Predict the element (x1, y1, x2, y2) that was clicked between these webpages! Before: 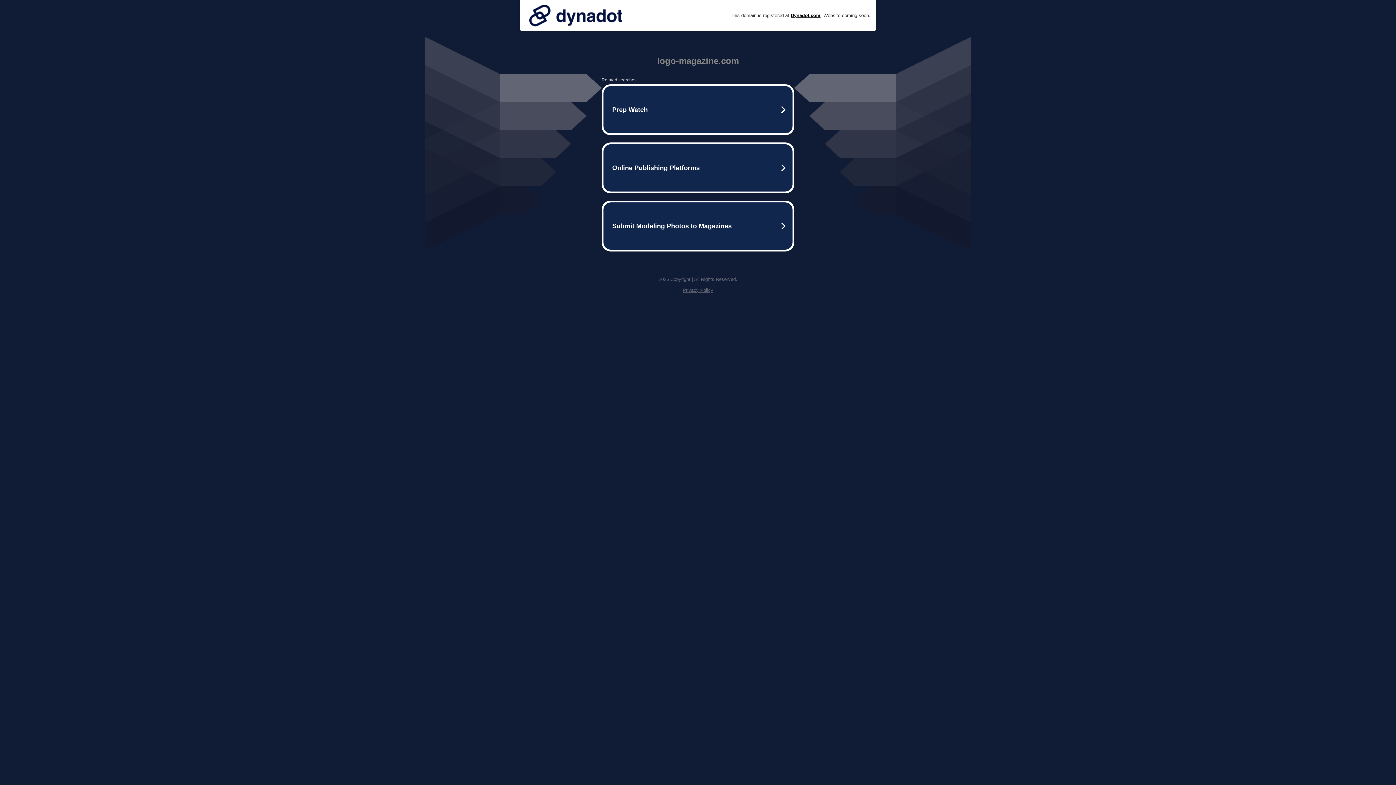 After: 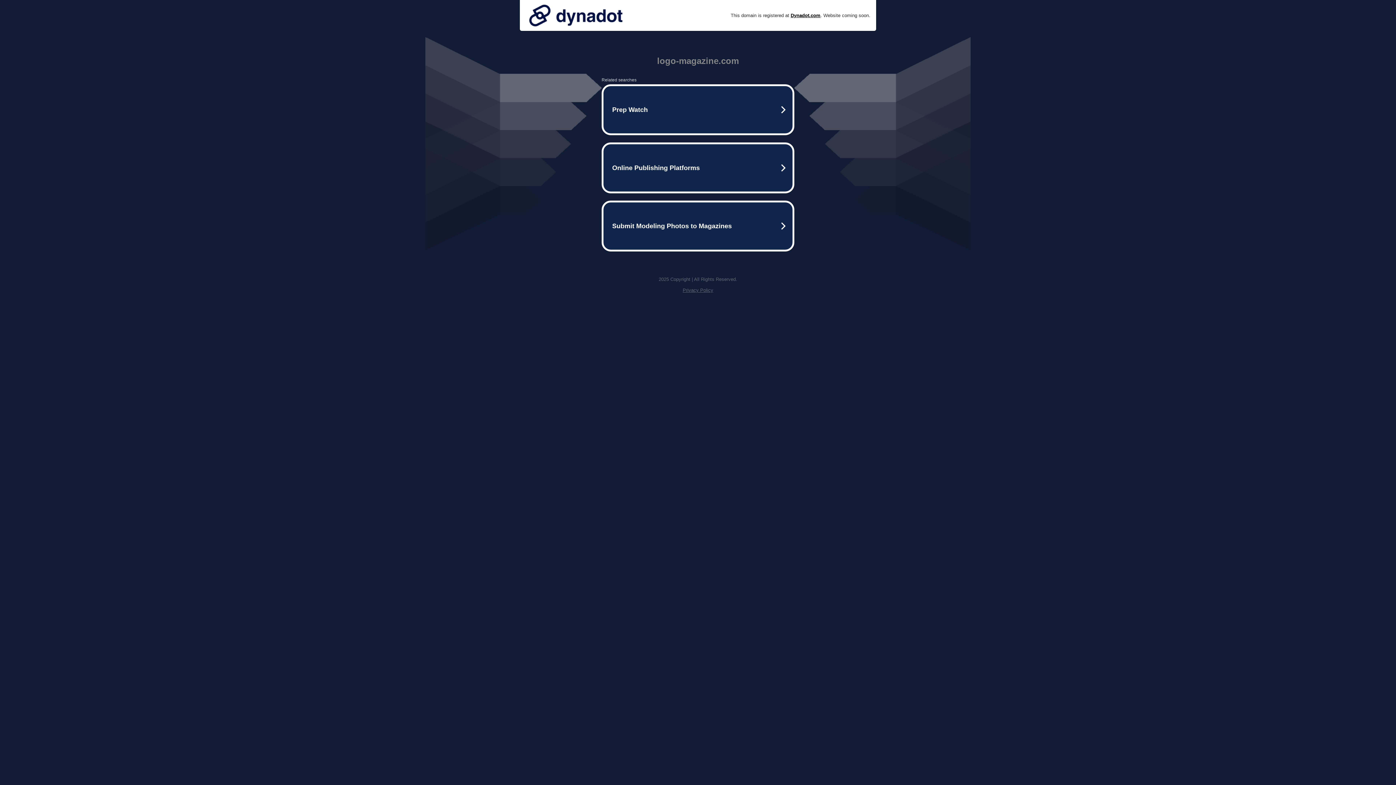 Action: bbox: (525, 0, 626, 30)